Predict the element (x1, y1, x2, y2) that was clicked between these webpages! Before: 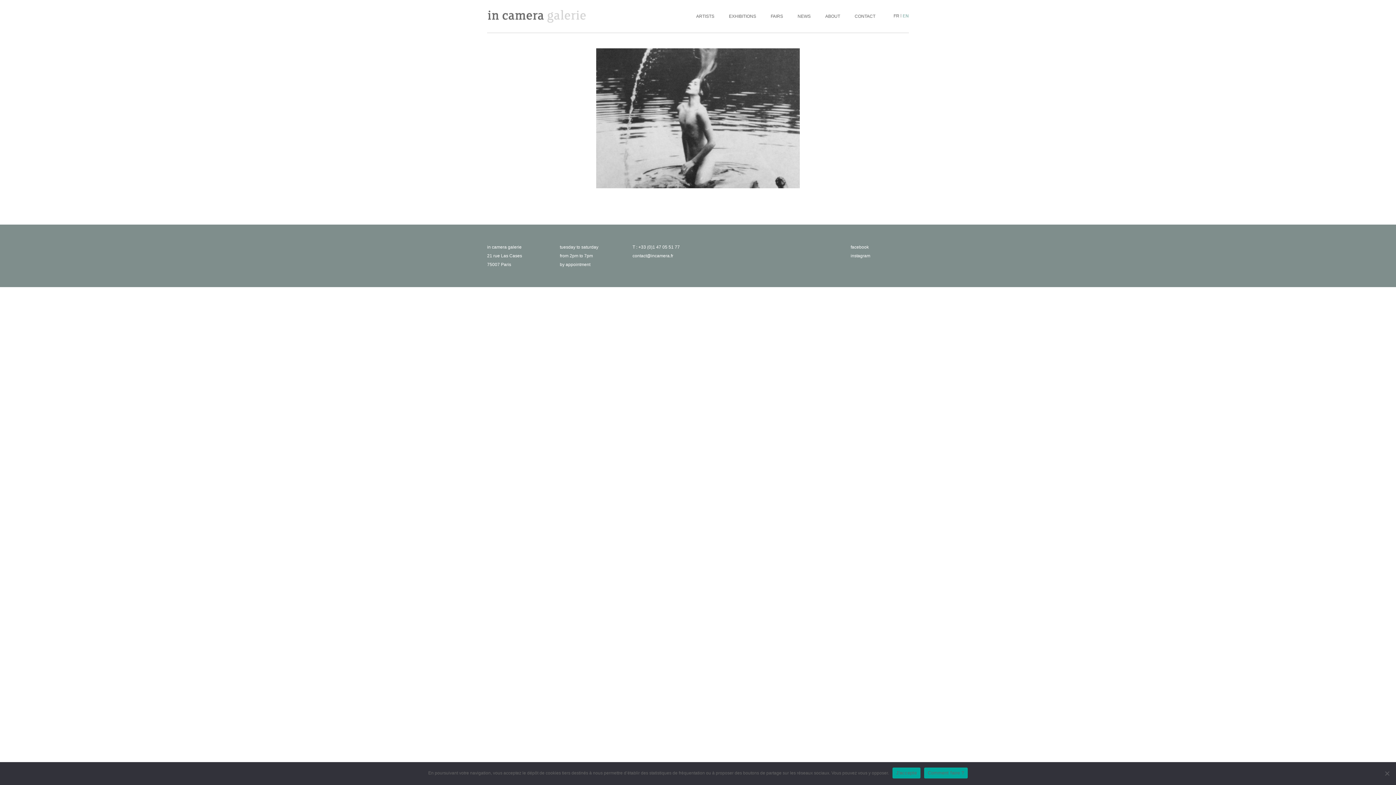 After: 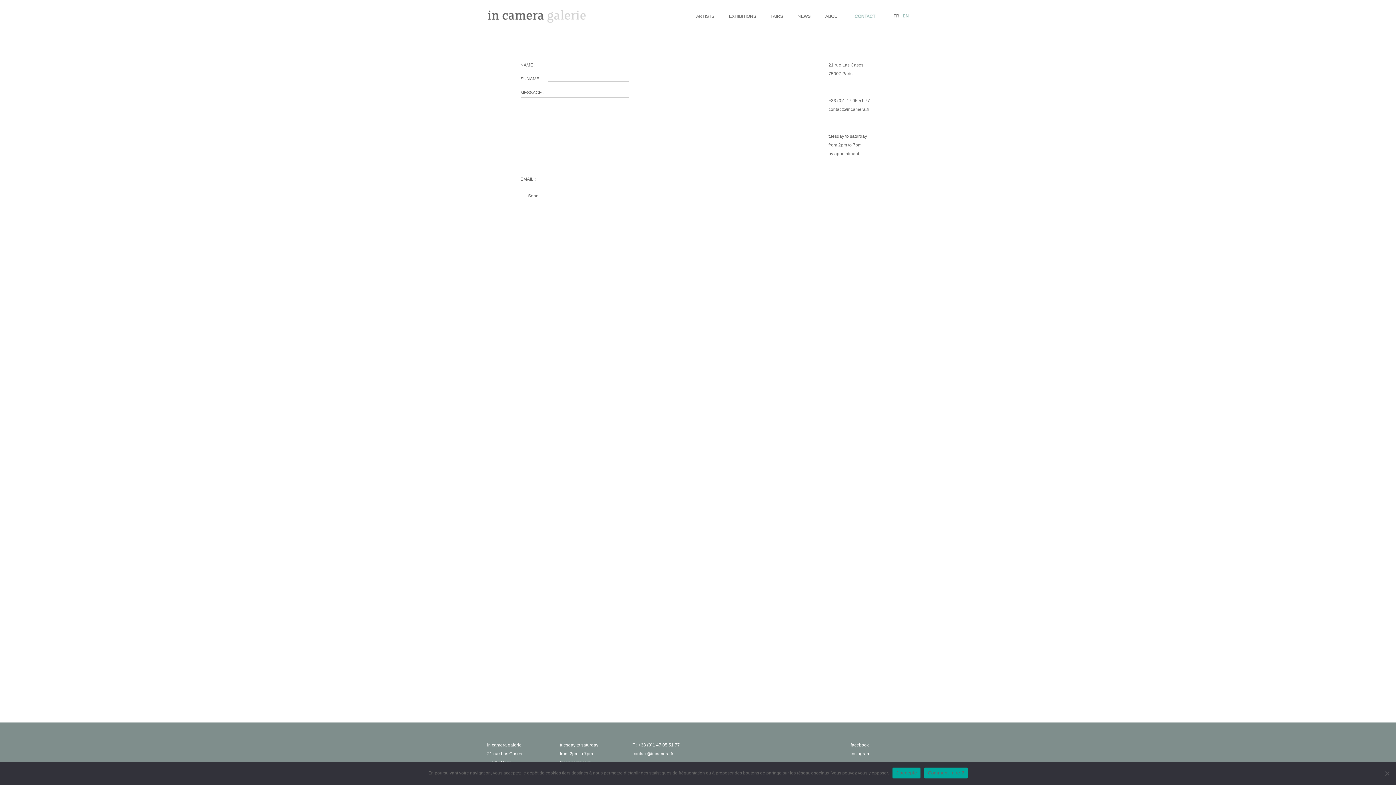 Action: label: CONTACT bbox: (847, 10, 882, 22)